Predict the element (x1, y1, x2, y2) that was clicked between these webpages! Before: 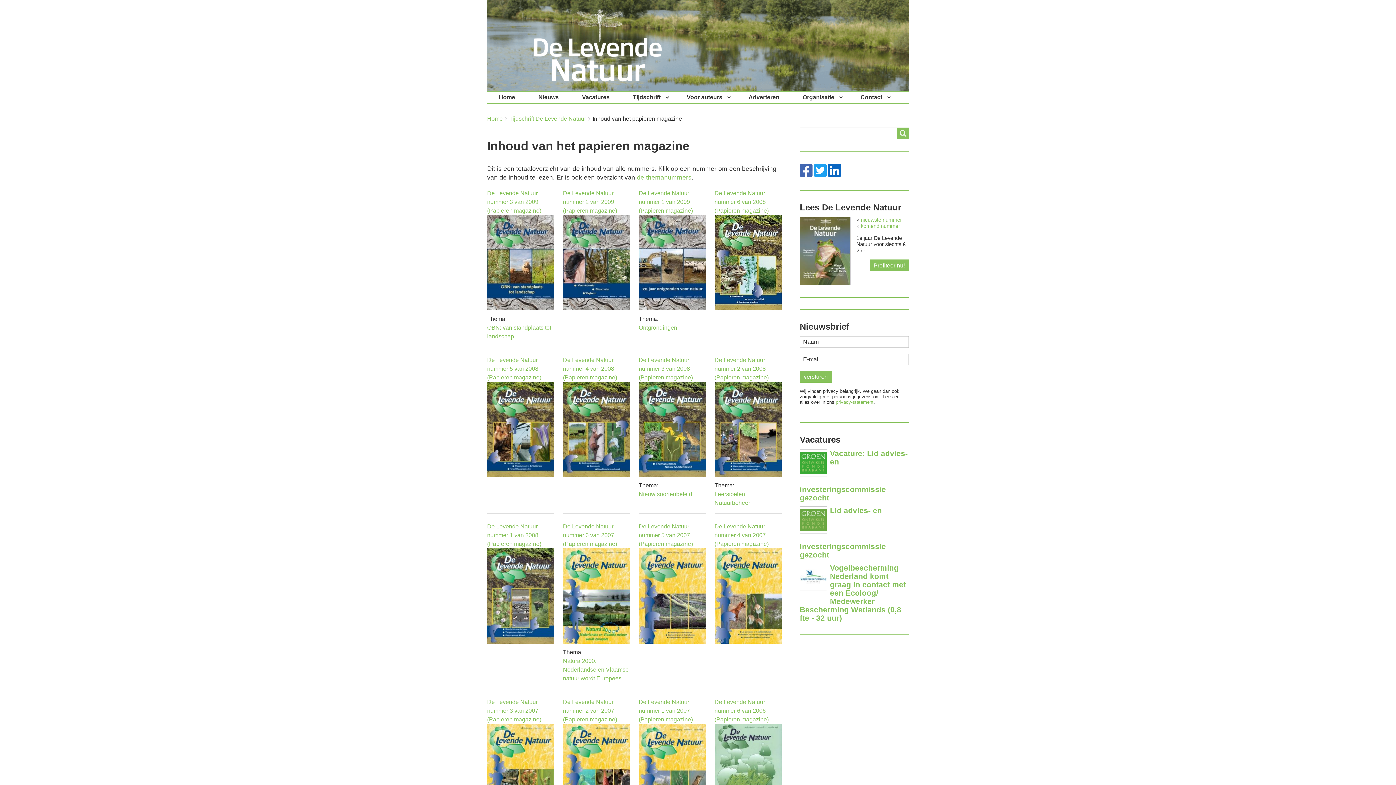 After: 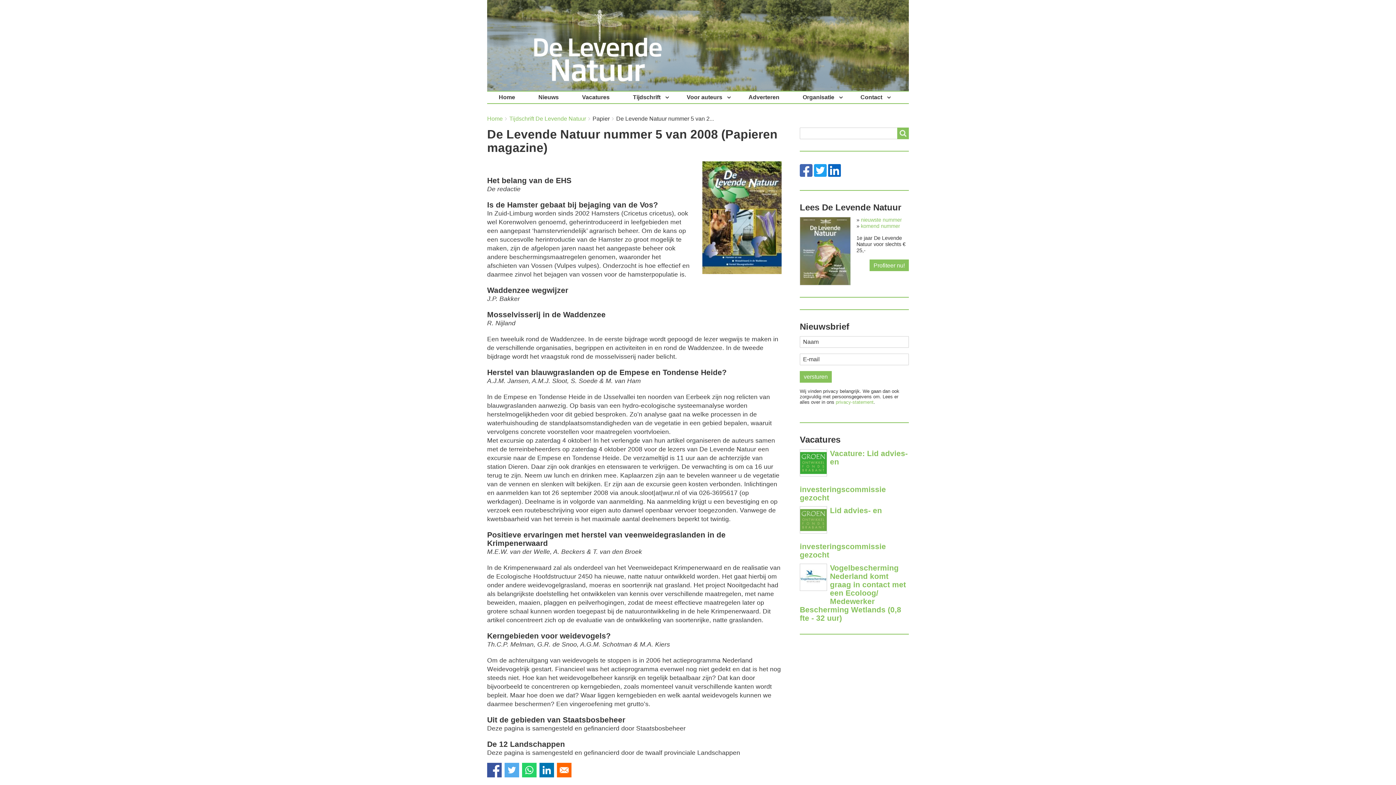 Action: bbox: (487, 426, 554, 432)